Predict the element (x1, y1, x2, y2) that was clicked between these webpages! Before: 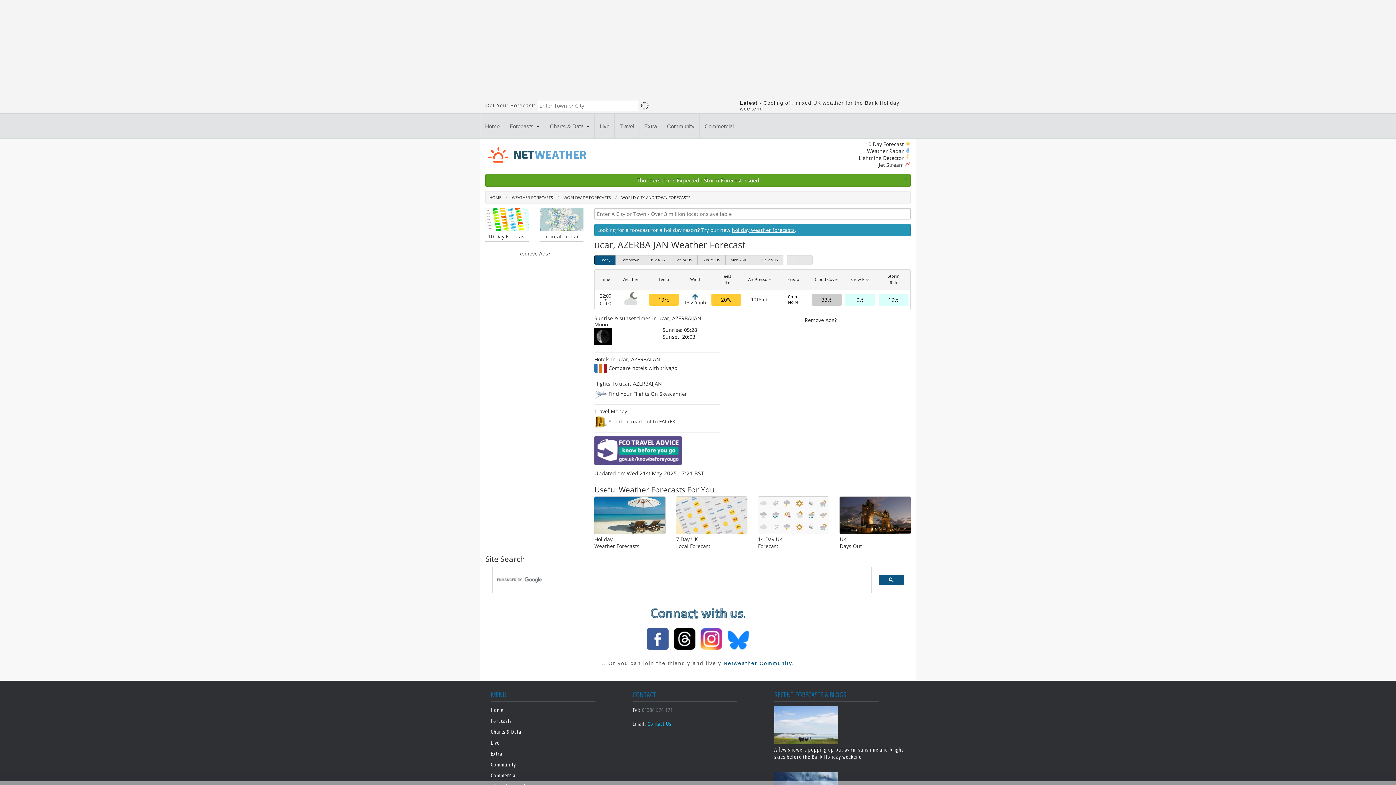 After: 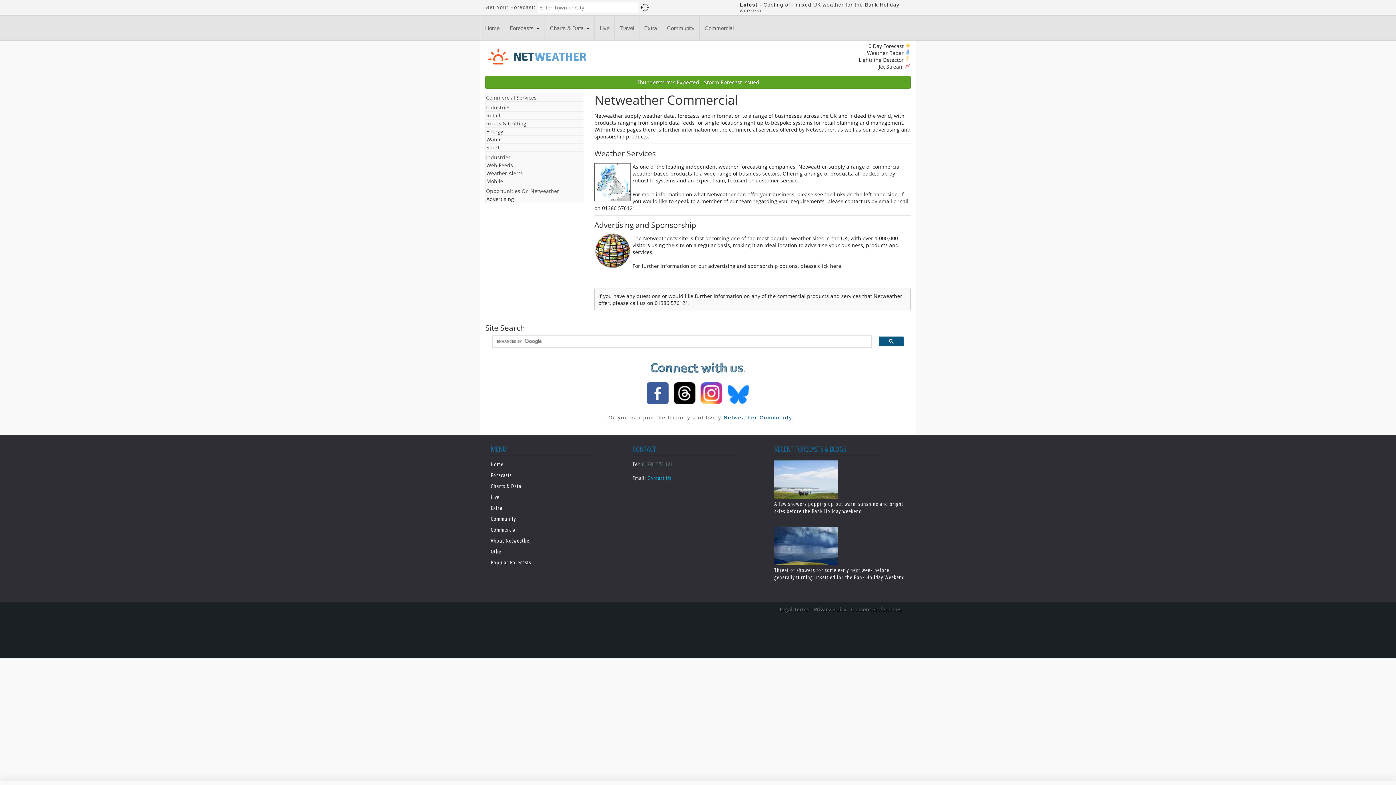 Action: bbox: (490, 772, 517, 779) label: Commercial